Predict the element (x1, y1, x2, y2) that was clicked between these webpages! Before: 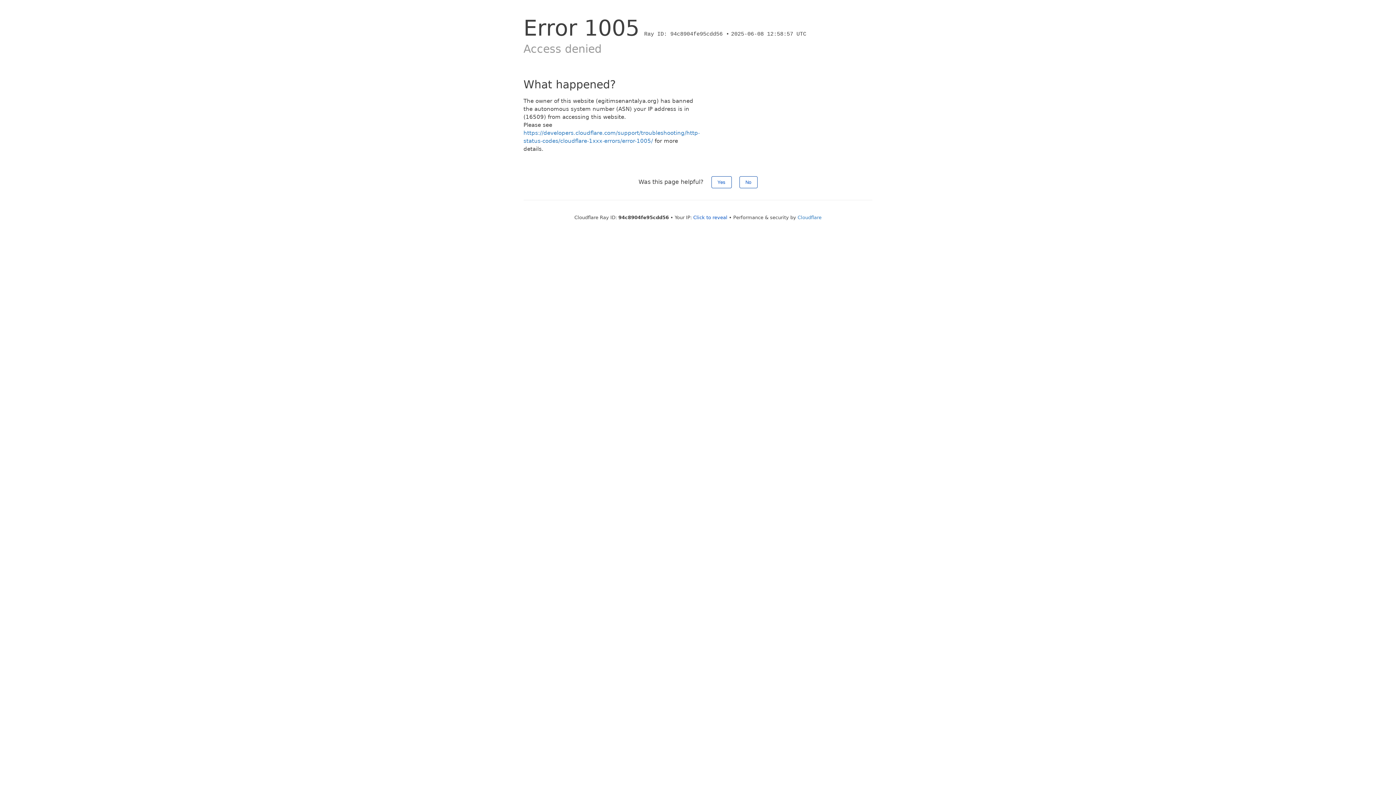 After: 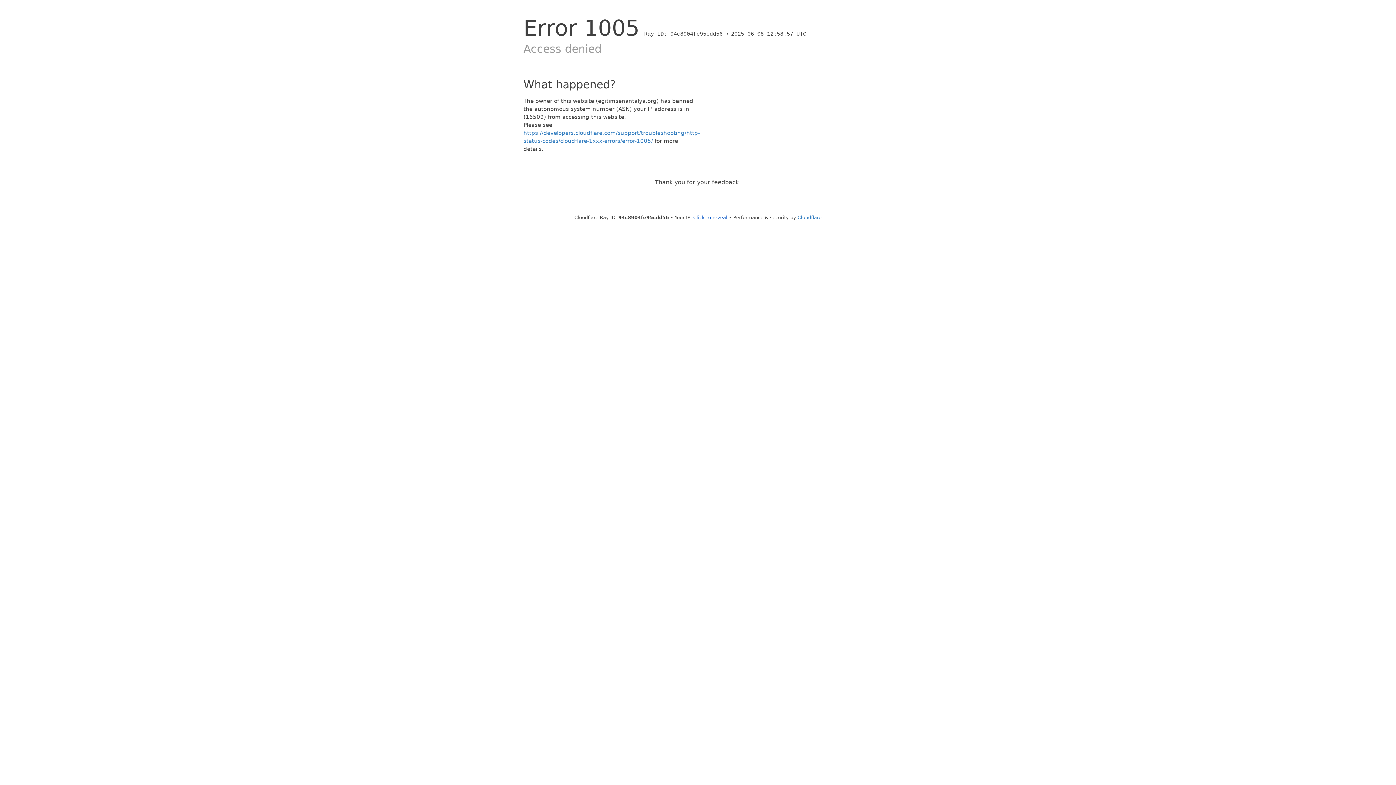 Action: label: Yes bbox: (711, 176, 731, 188)